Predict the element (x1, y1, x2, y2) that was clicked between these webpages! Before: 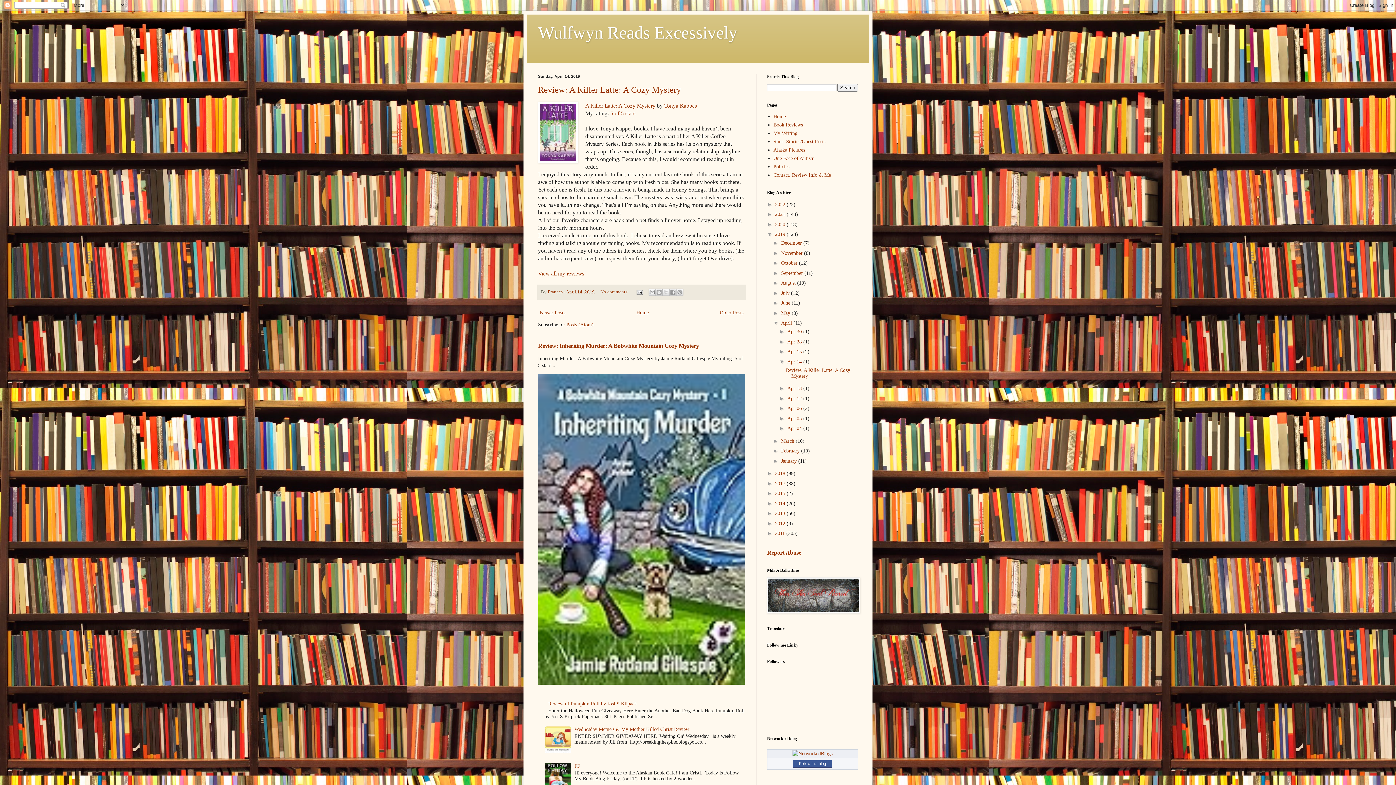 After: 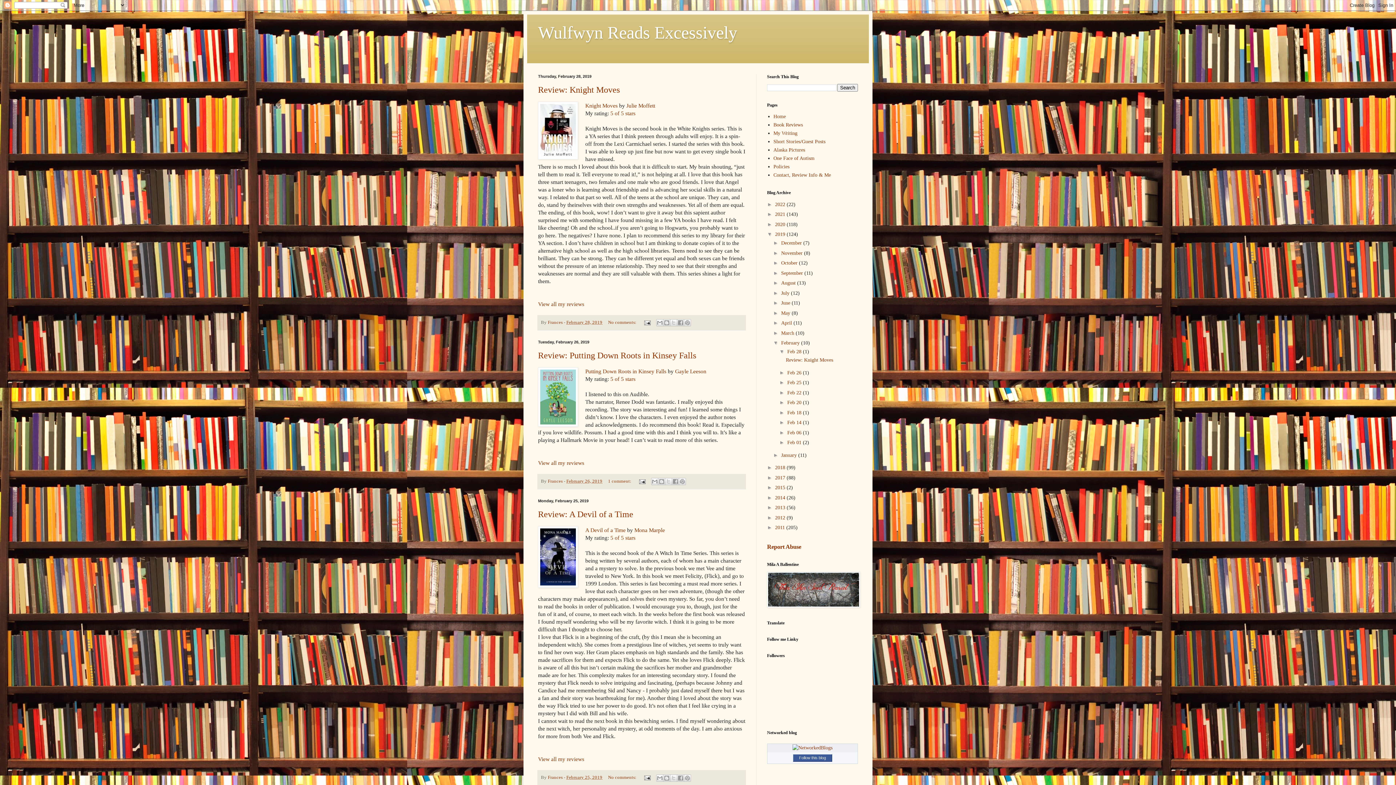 Action: bbox: (781, 448, 801, 453) label: February 